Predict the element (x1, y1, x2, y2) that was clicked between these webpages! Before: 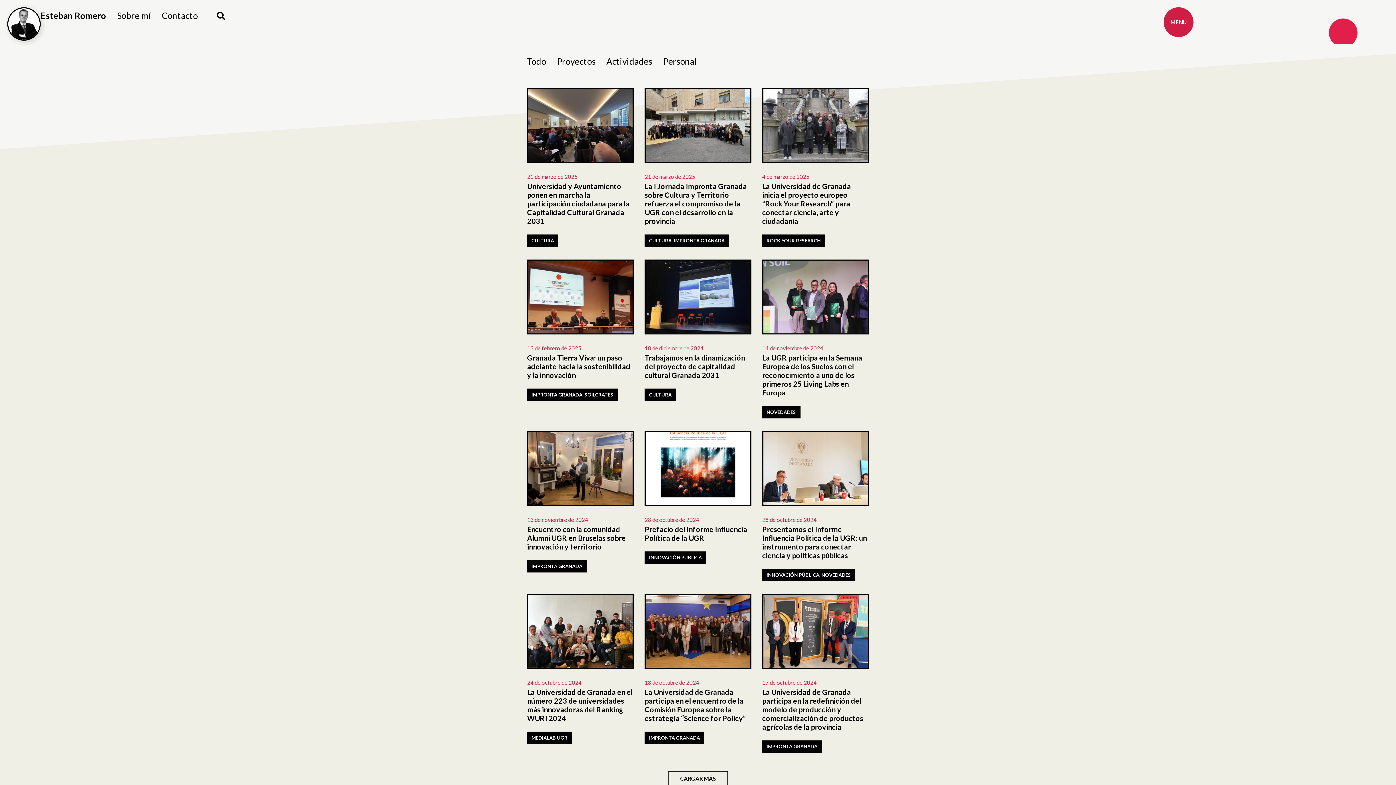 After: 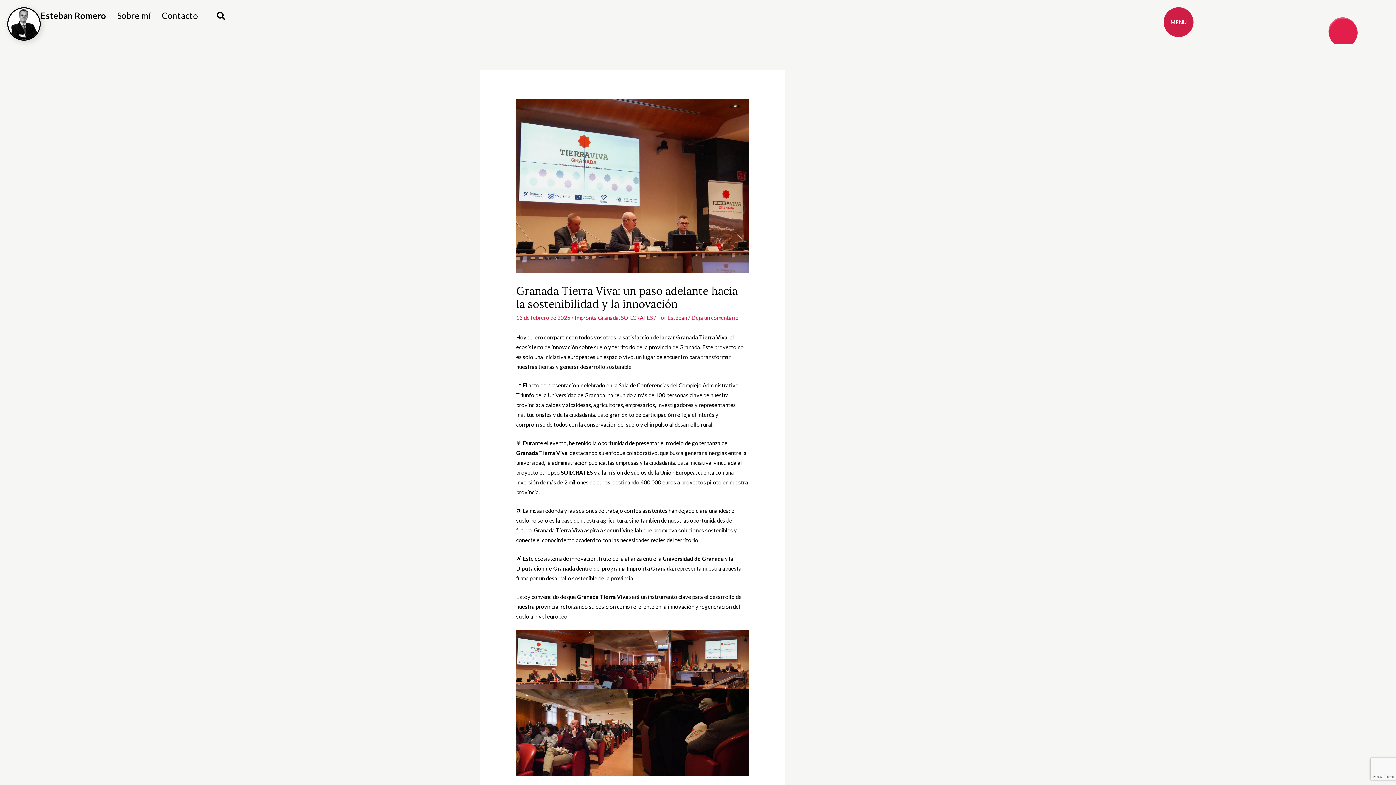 Action: label: Granada Tierra Viva: un paso adelante hacia la sostenibilidad y la innovación bbox: (527, 353, 630, 379)